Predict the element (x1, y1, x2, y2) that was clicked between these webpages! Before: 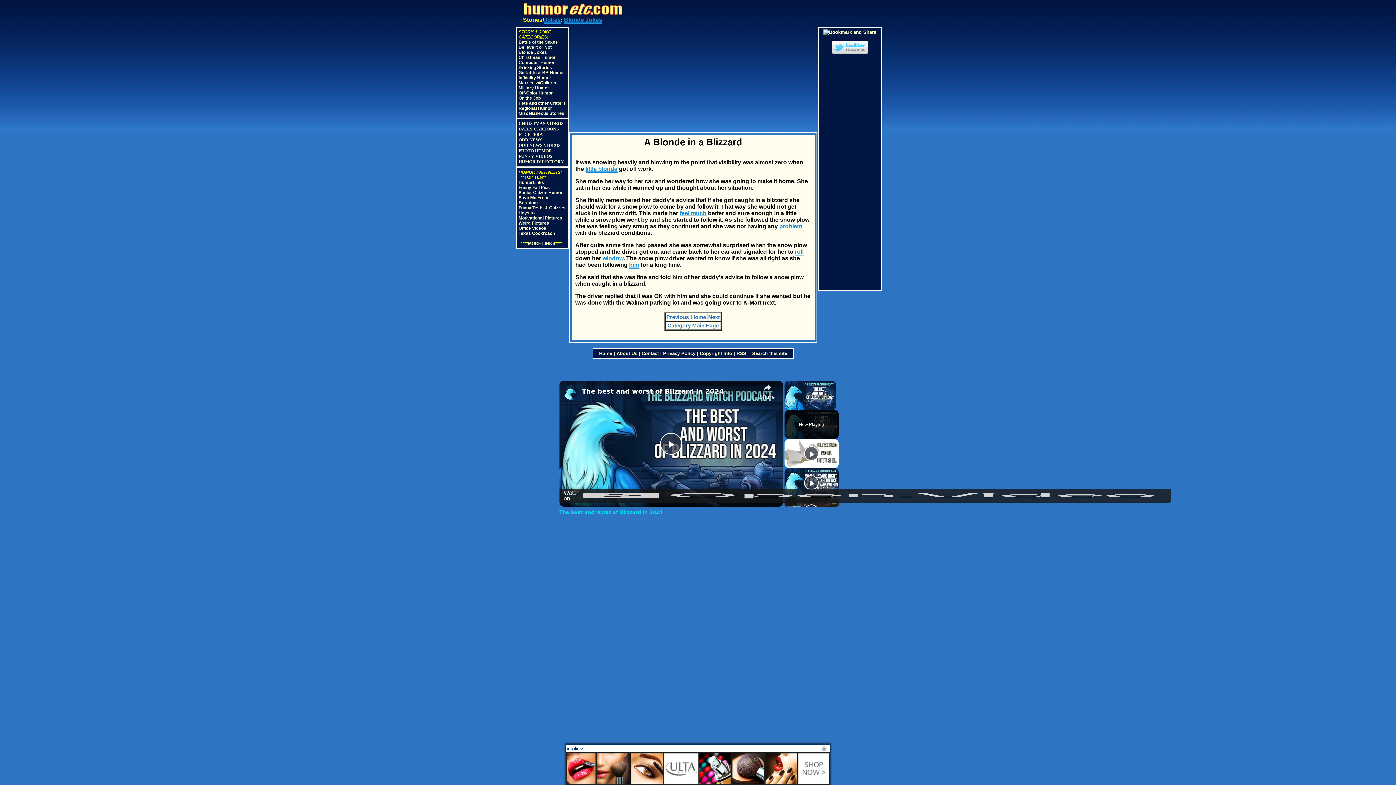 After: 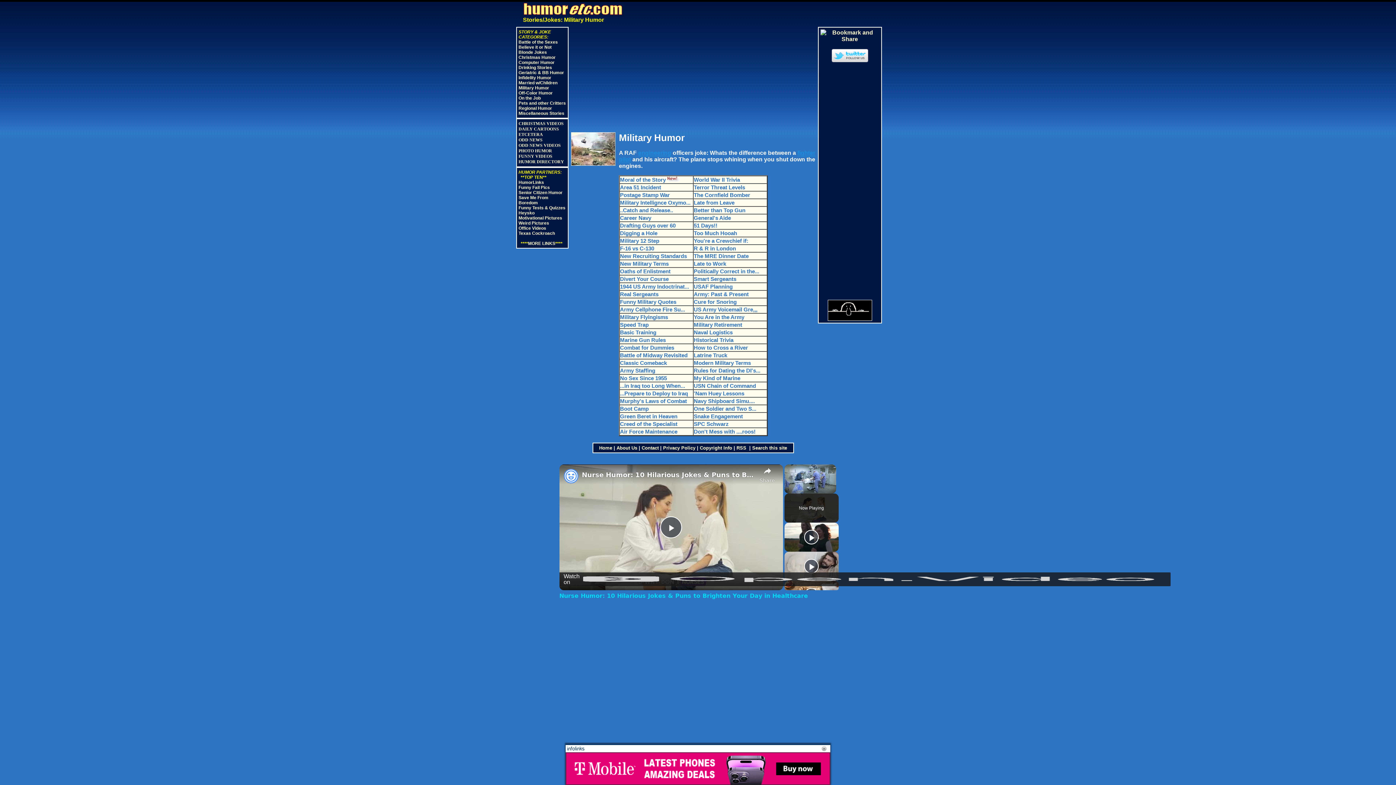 Action: bbox: (518, 85, 549, 90) label: Military Humor